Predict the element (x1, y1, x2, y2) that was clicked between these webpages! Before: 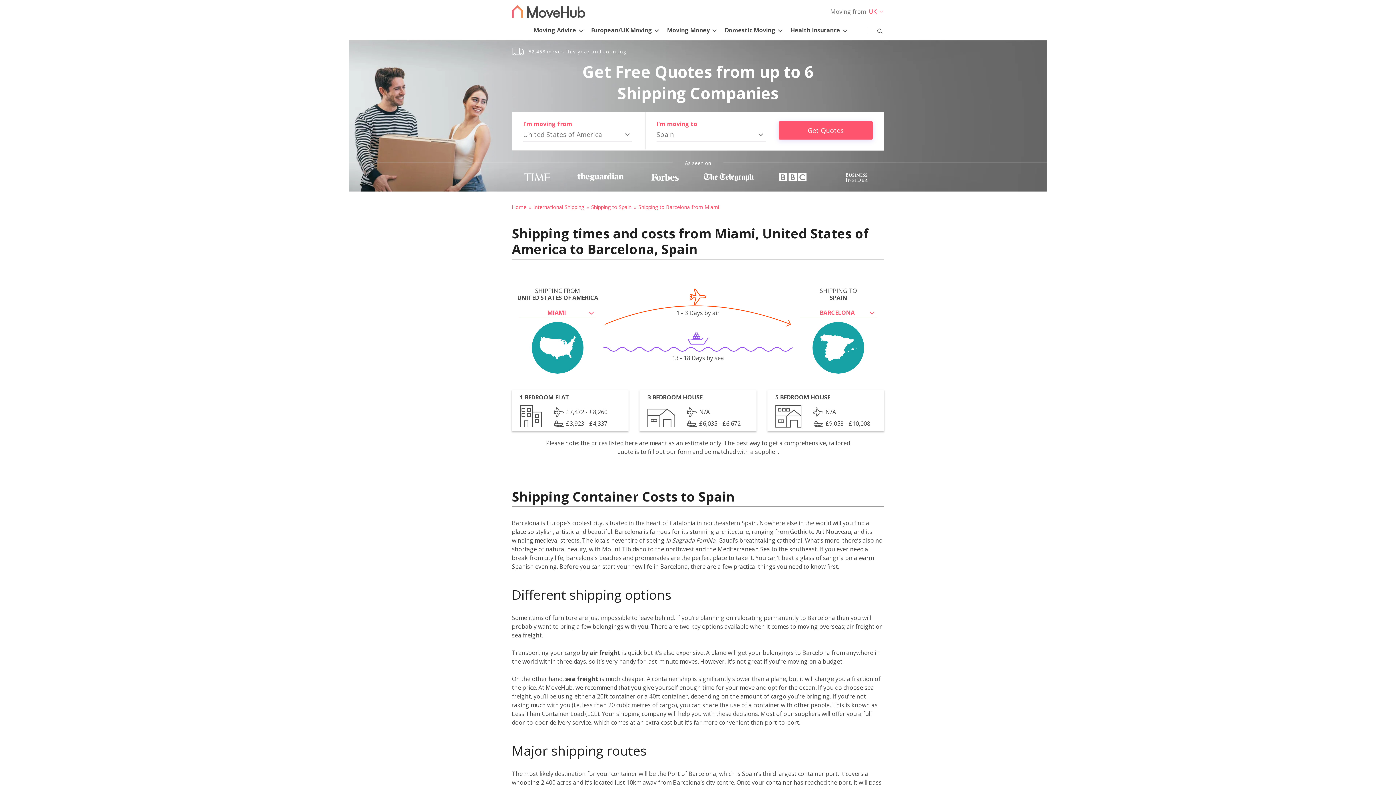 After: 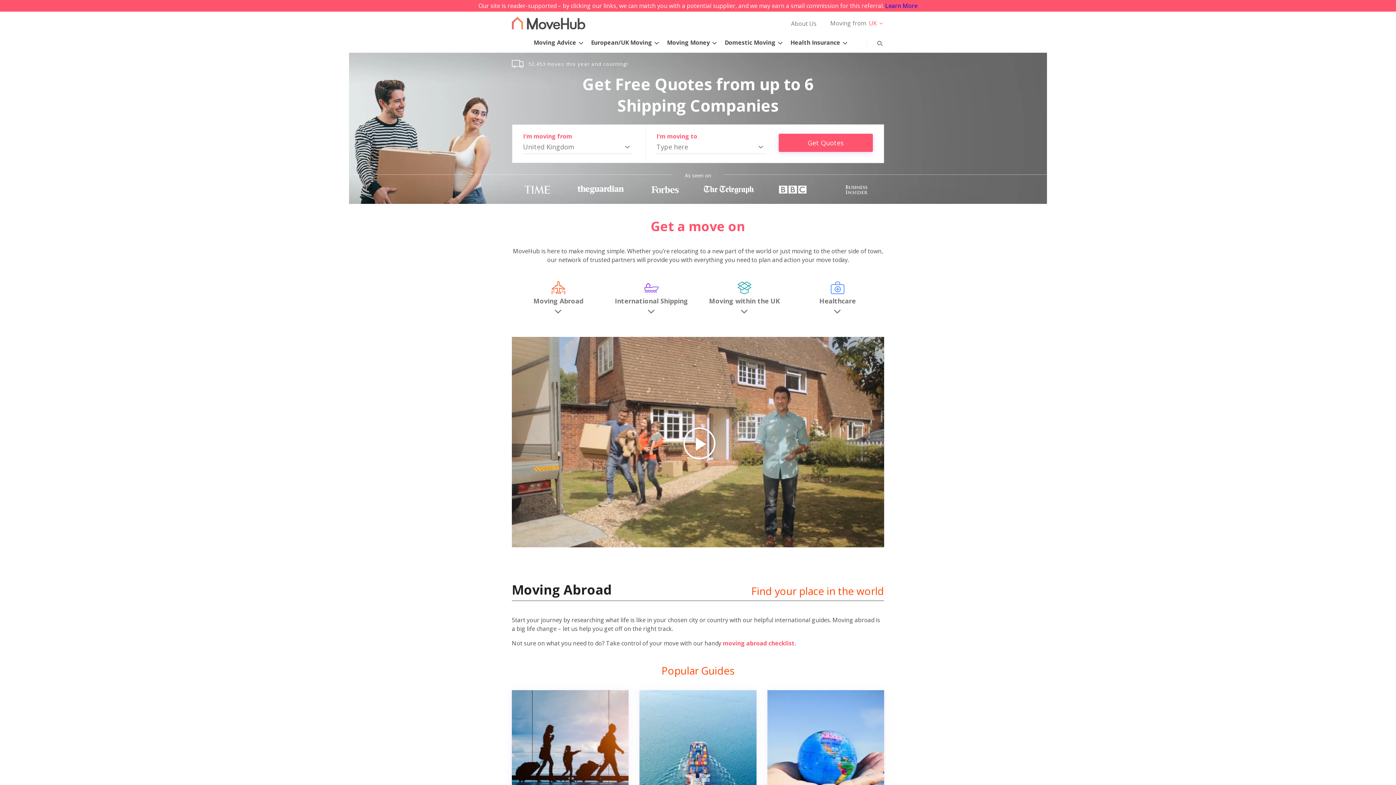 Action: label: Movehub home bbox: (512, 5, 585, 17)